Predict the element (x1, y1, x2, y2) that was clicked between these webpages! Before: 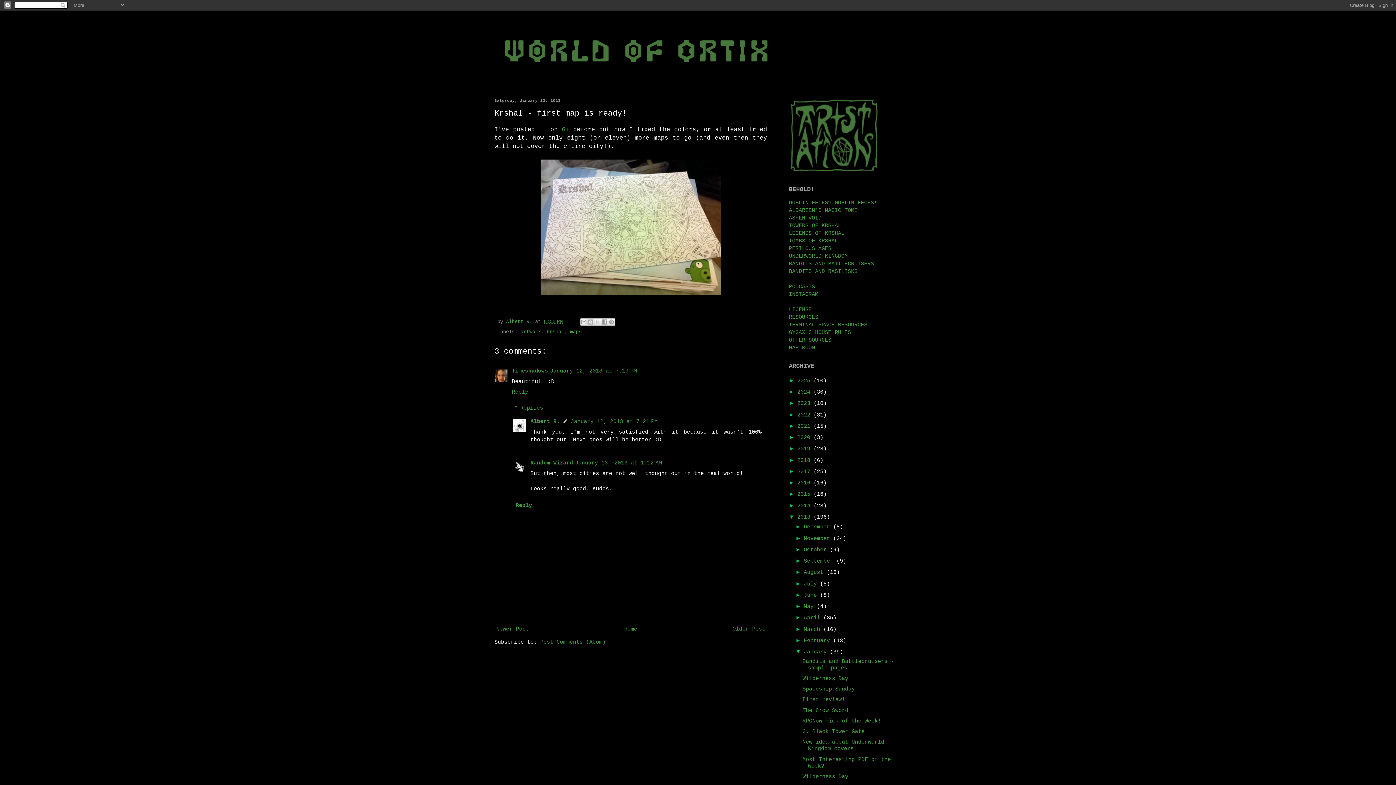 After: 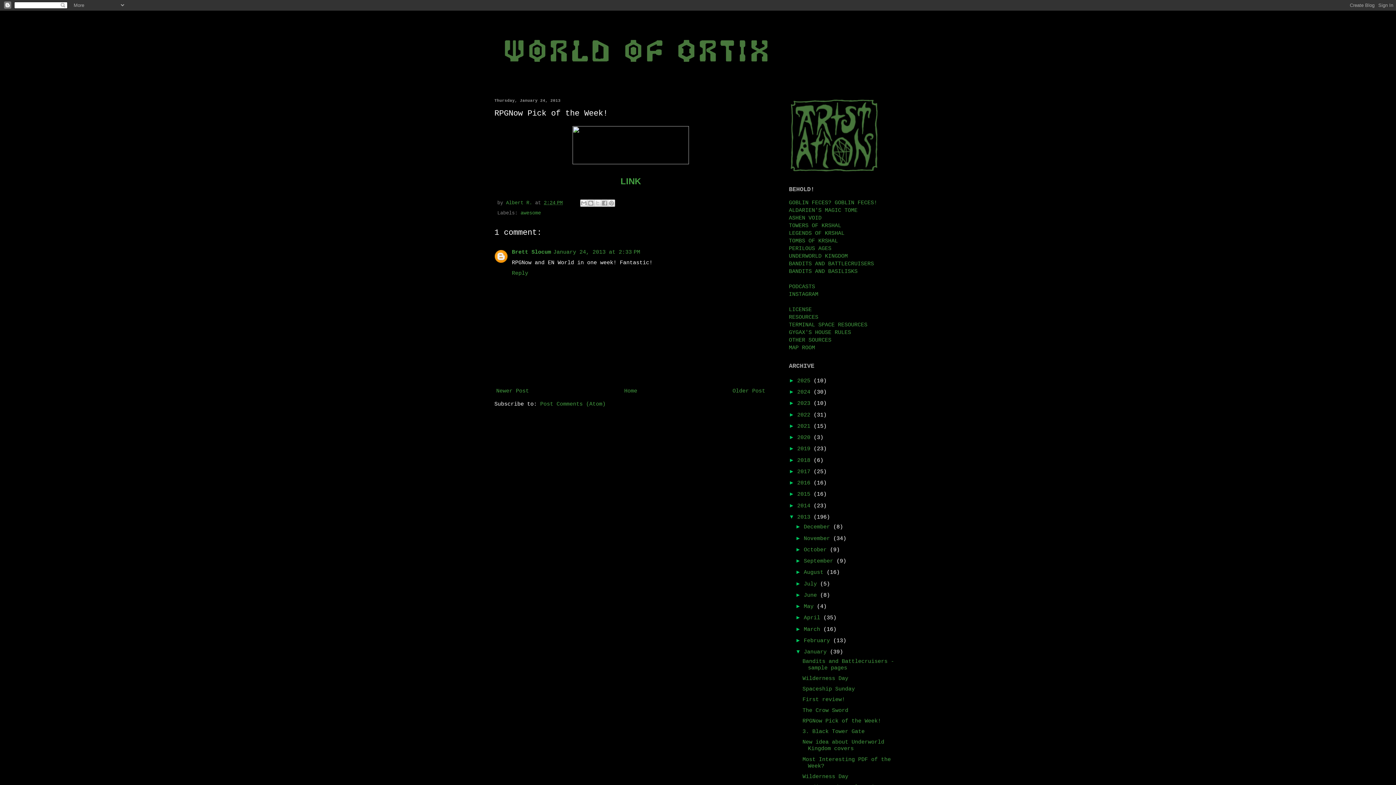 Action: label: RPGNow Pick of the Week! bbox: (802, 718, 881, 724)